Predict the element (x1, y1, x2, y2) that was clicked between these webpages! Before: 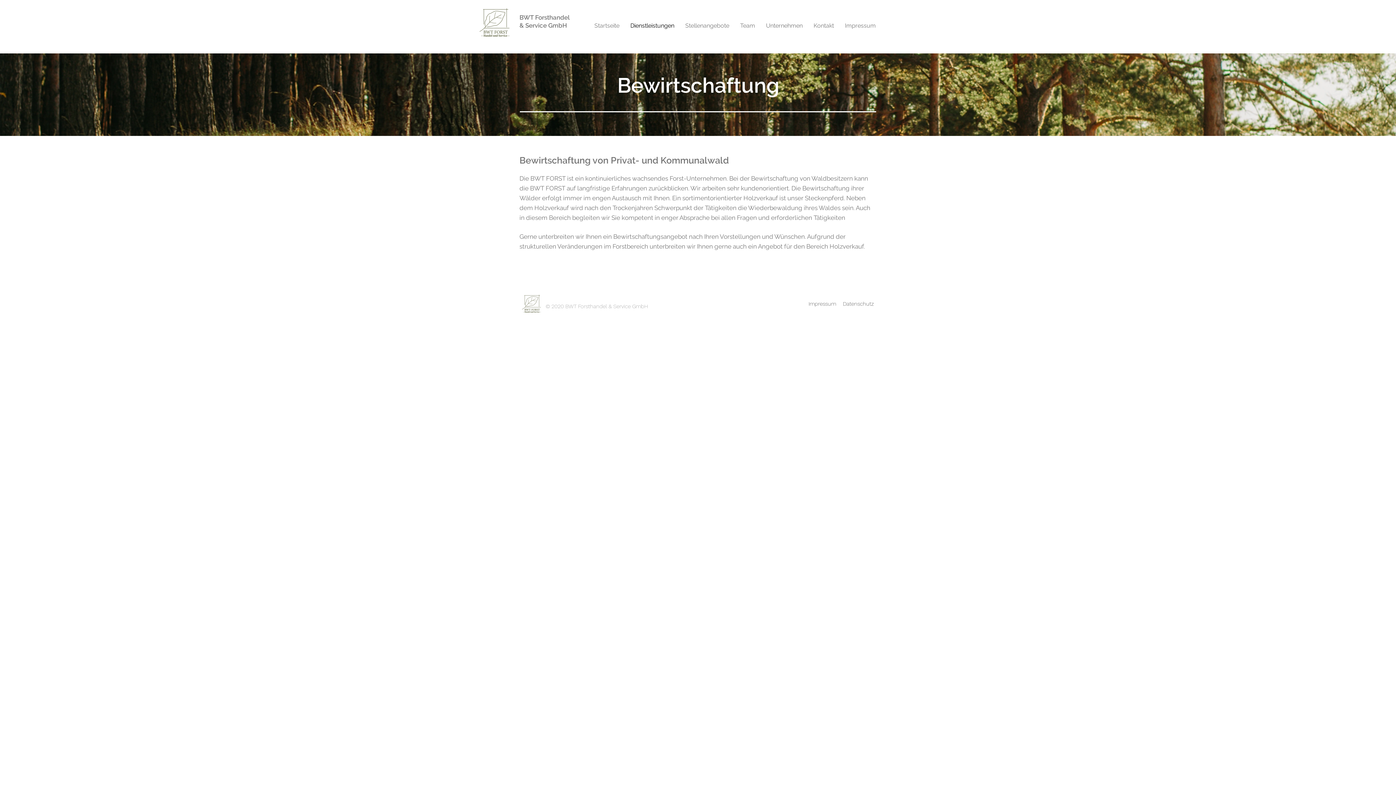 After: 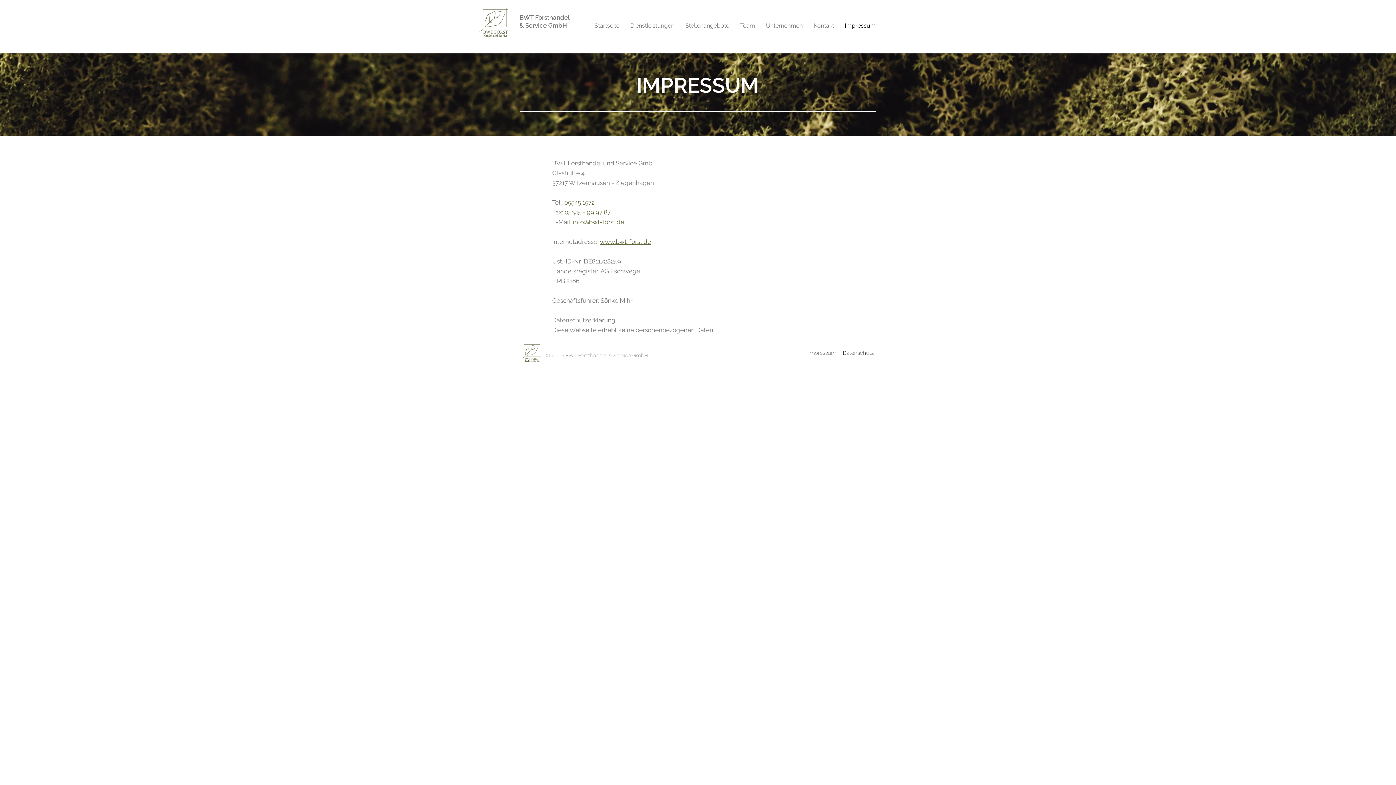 Action: bbox: (796, 296, 848, 311) label: Impressum